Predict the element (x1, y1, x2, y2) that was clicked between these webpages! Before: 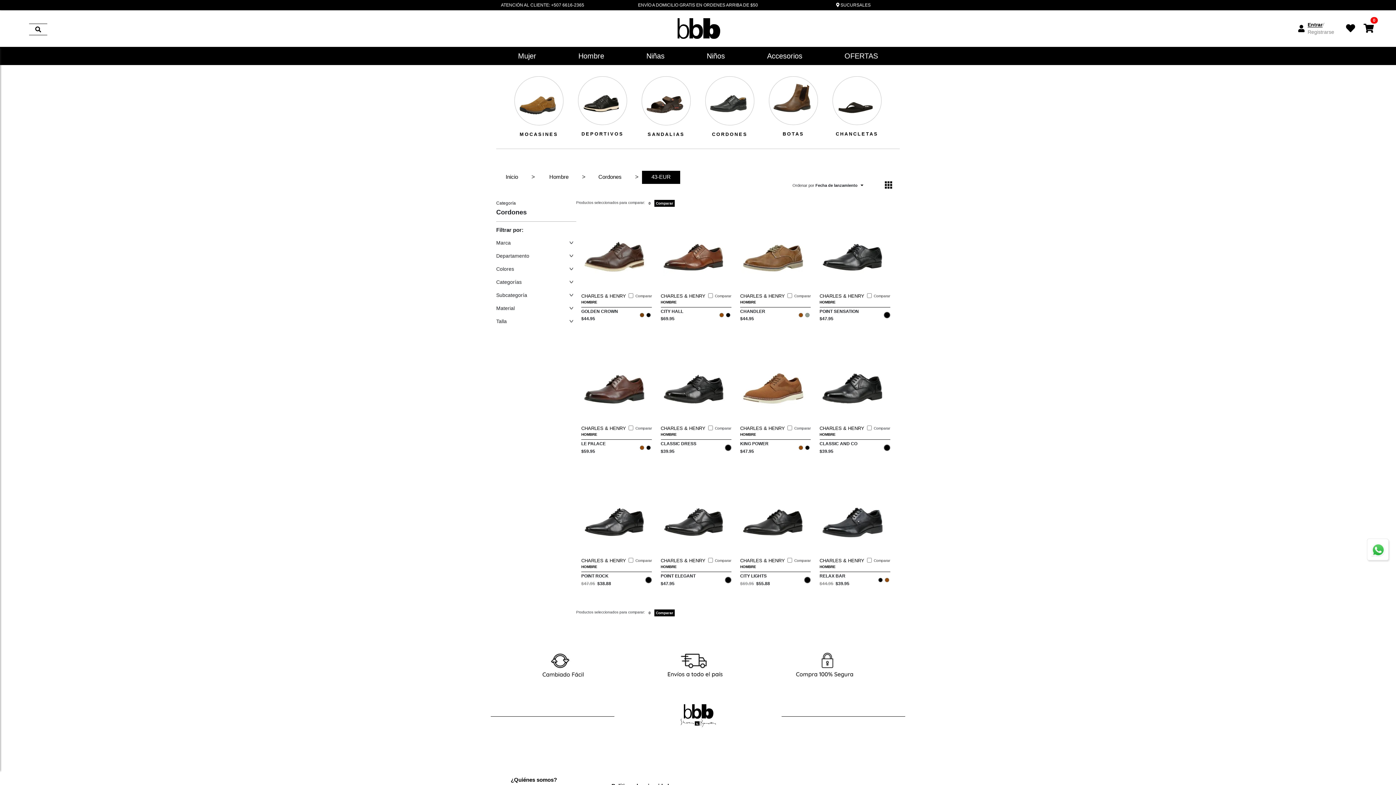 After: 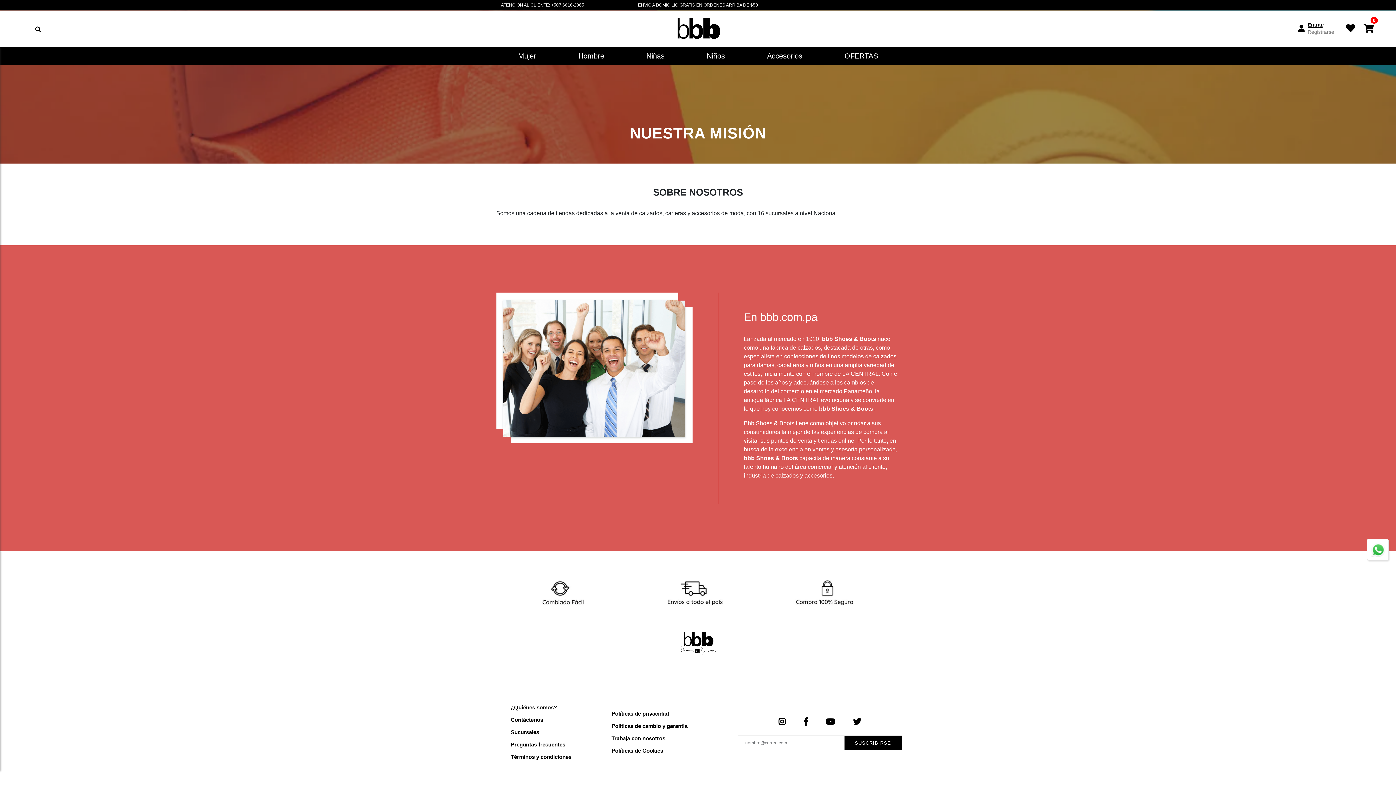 Action: bbox: (510, 776, 586, 784) label: ¿Quiénes somos?